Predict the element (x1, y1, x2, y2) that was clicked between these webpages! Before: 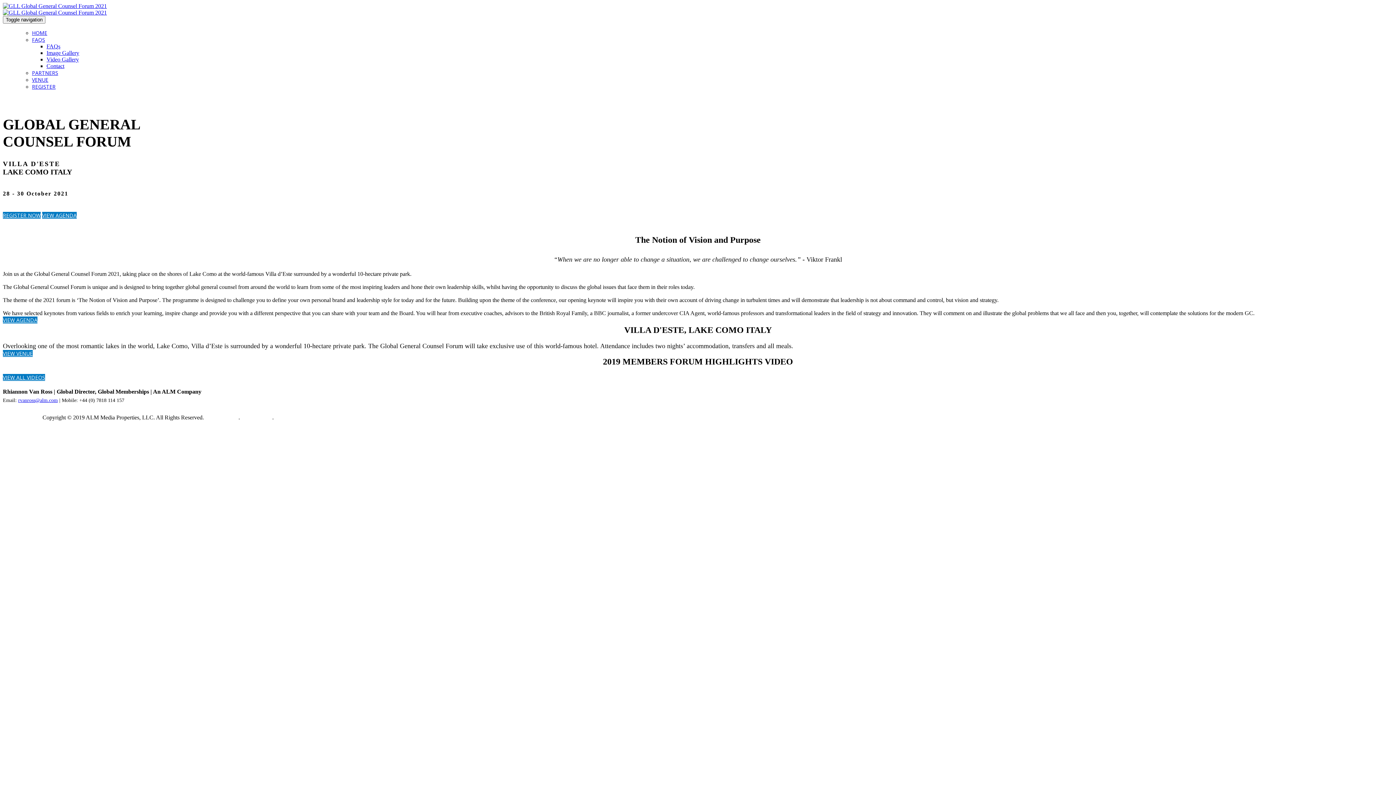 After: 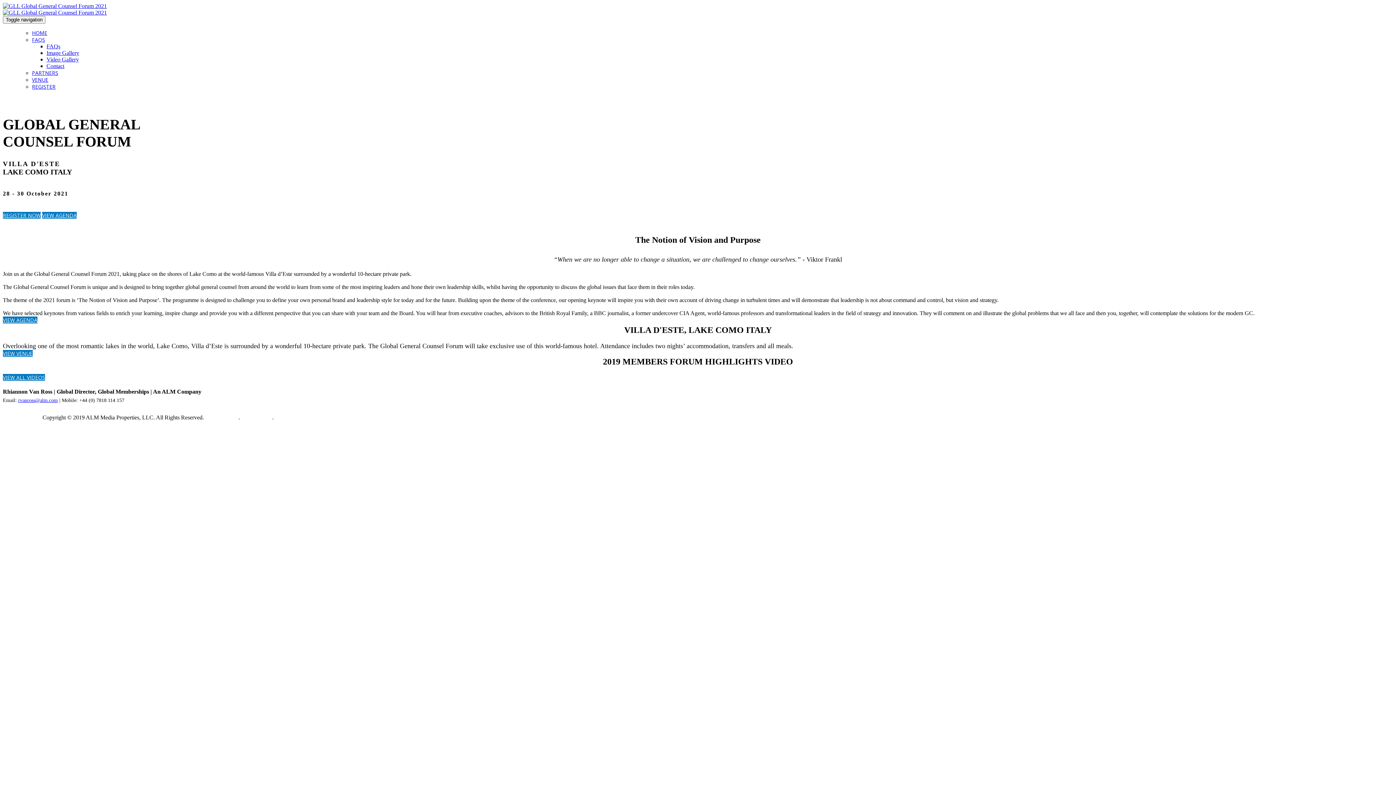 Action: bbox: (2, 9, 1393, 16)